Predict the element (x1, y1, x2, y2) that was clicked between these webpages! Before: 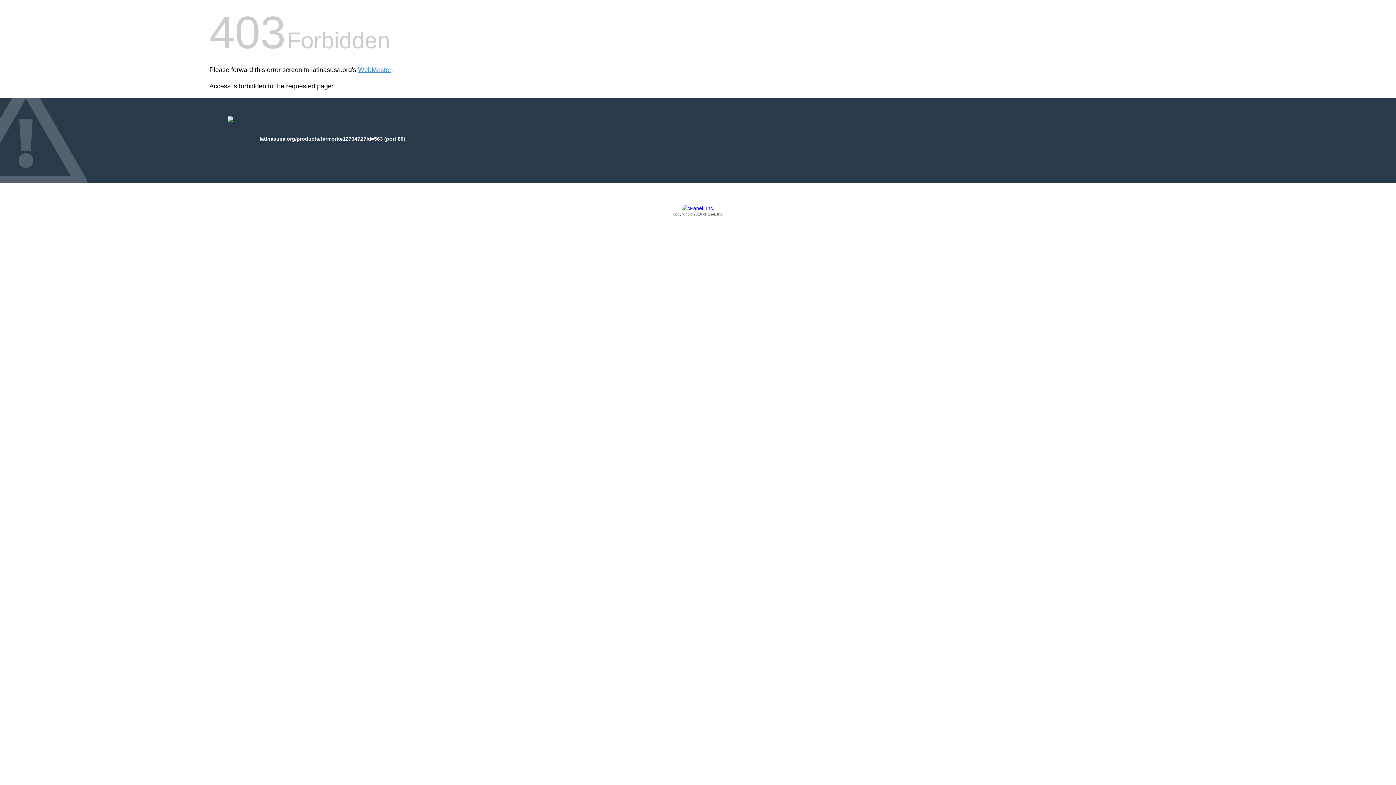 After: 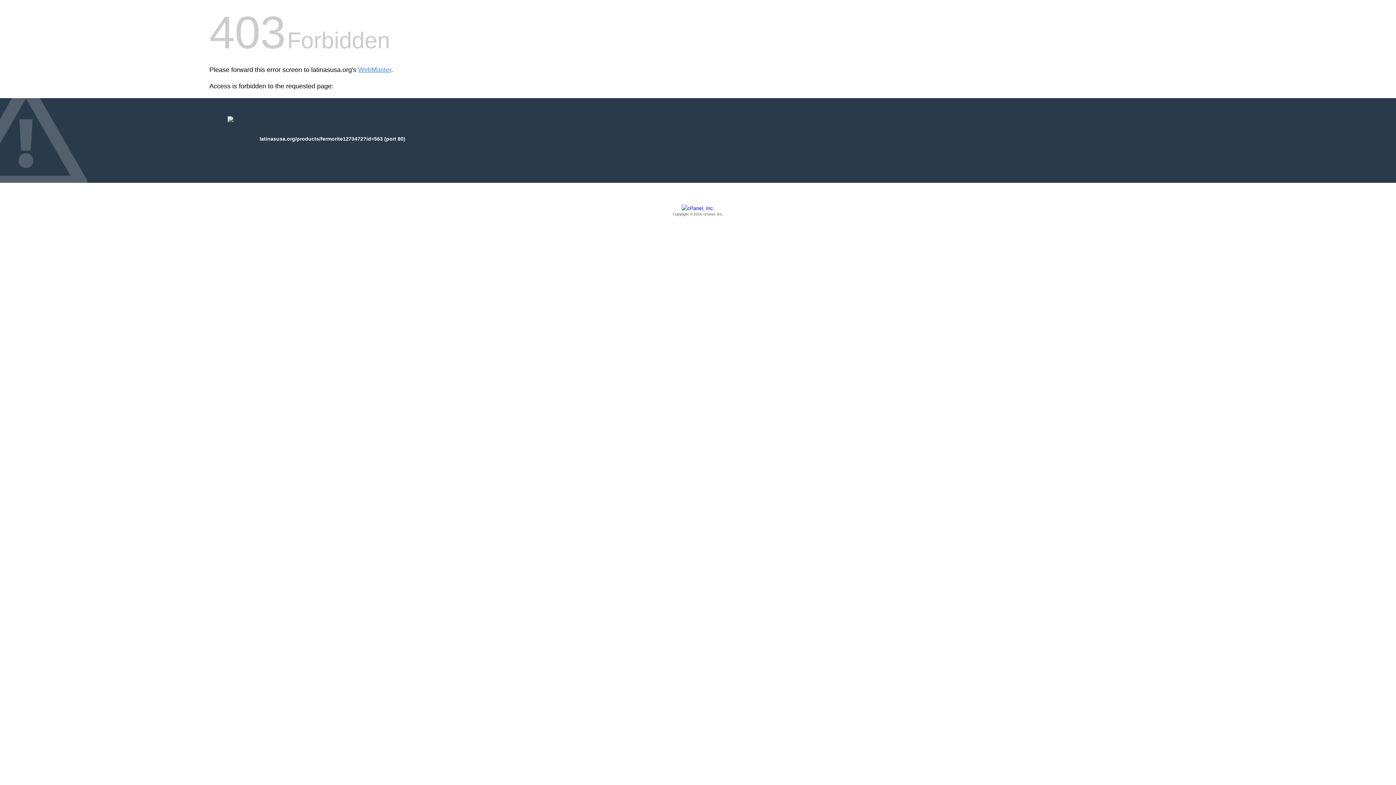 Action: label: Copyright © 2016 cPanel, Inc. bbox: (209, 205, 1186, 217)